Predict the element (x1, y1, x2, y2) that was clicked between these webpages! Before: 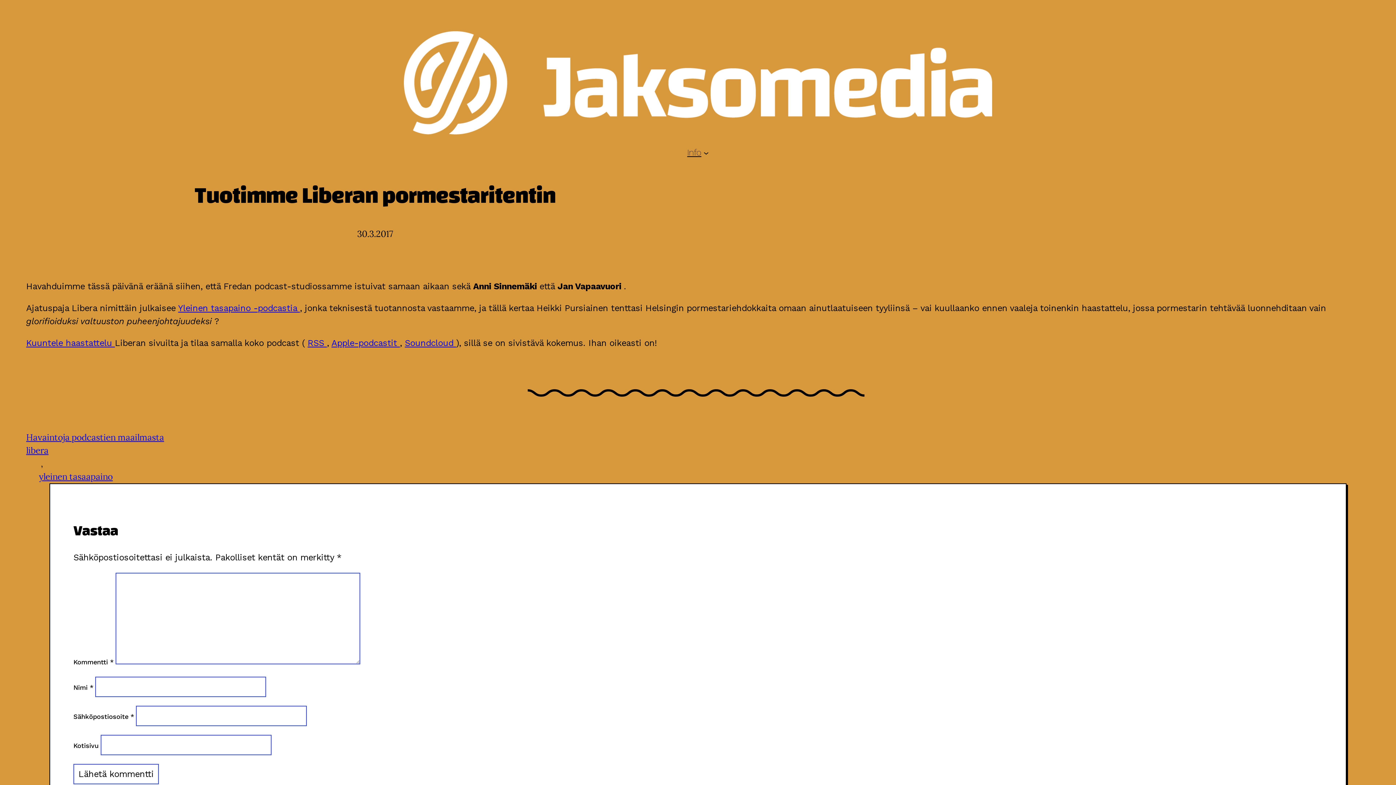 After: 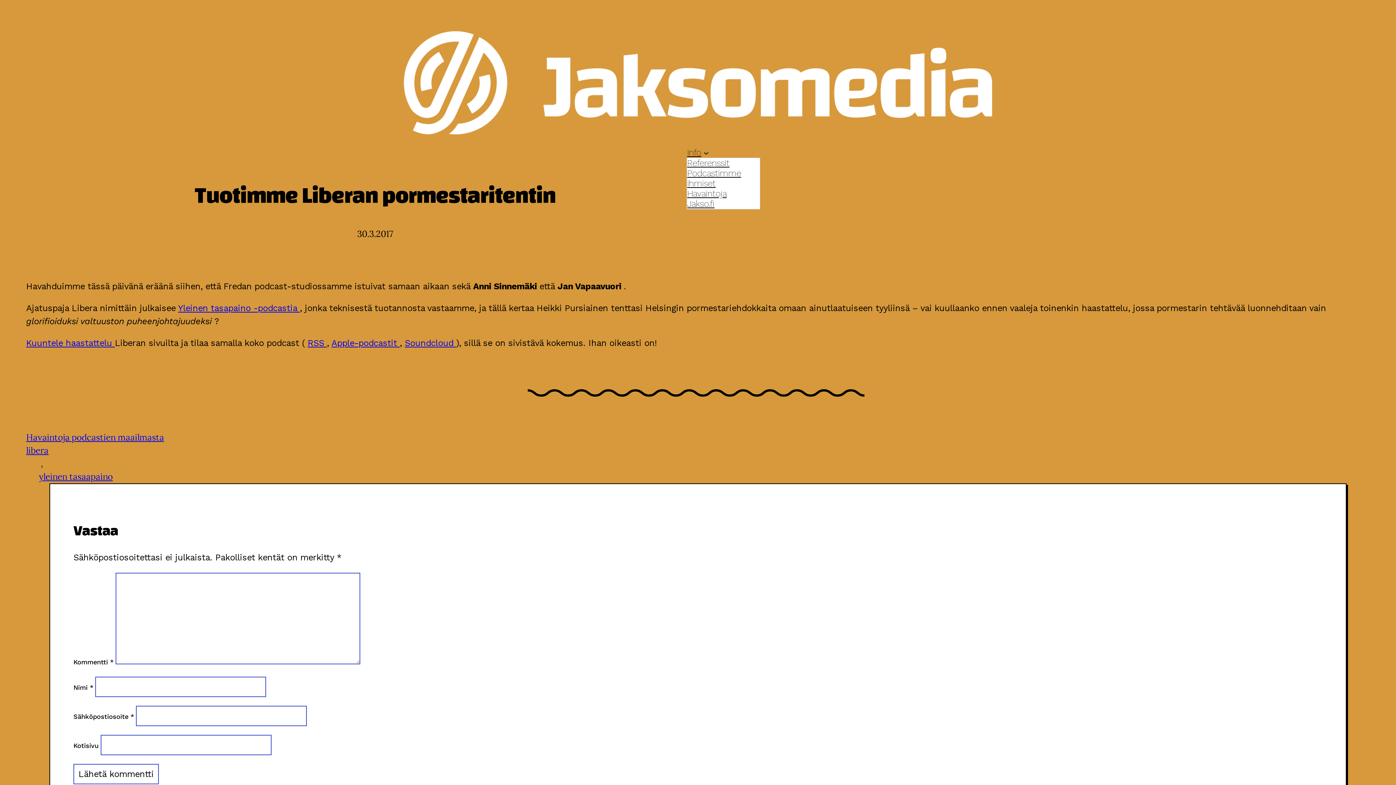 Action: label: Info bbox: (687, 147, 701, 157)